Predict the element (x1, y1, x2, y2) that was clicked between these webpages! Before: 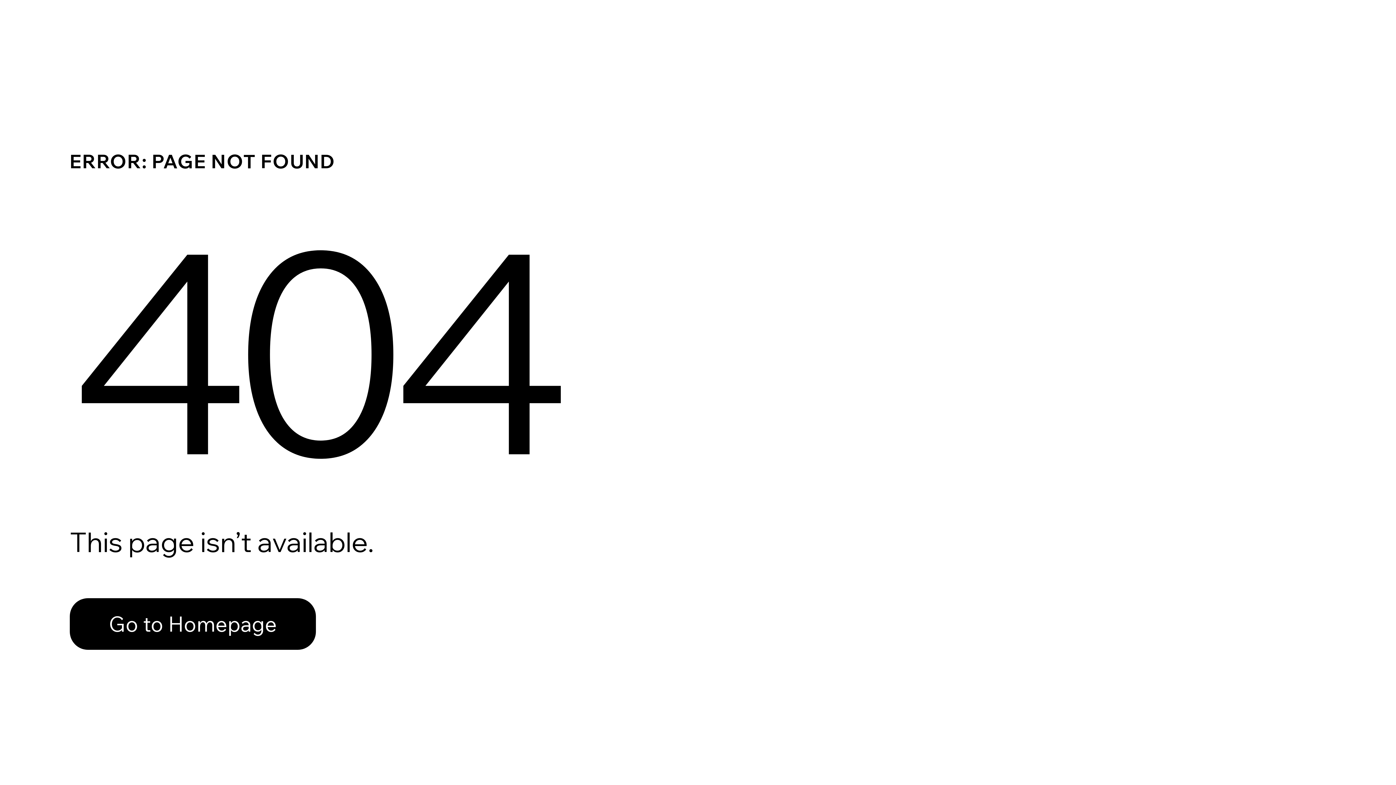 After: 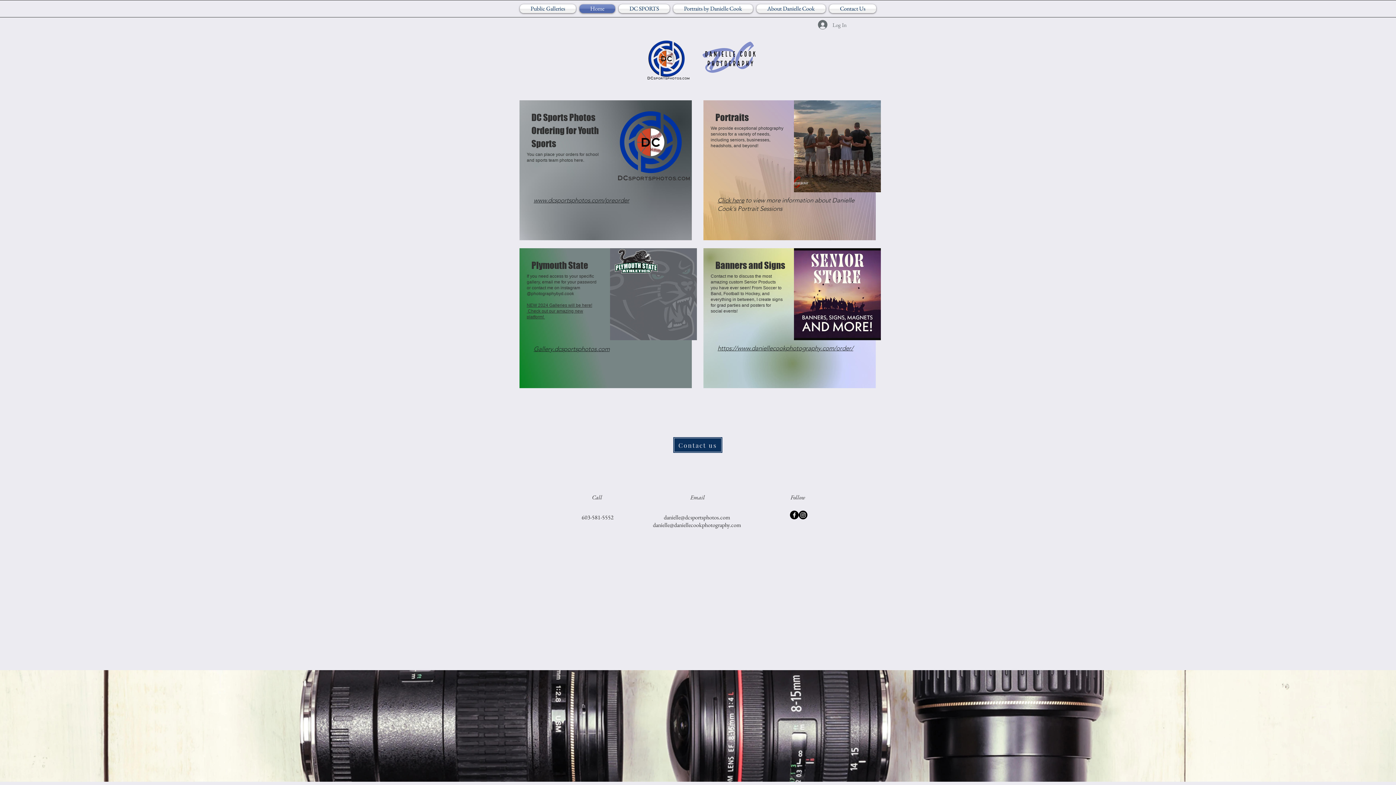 Action: bbox: (69, 598, 316, 650) label: Go to Homepage